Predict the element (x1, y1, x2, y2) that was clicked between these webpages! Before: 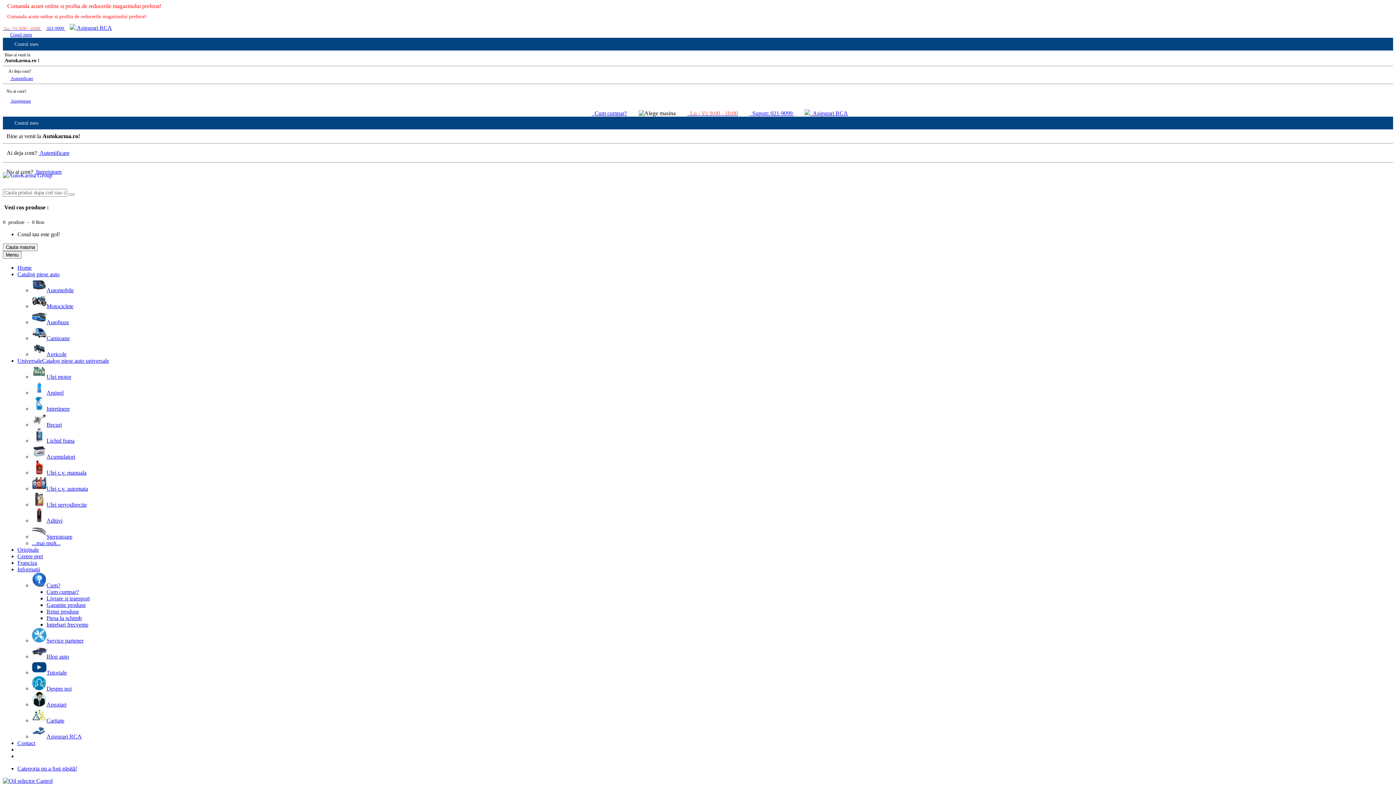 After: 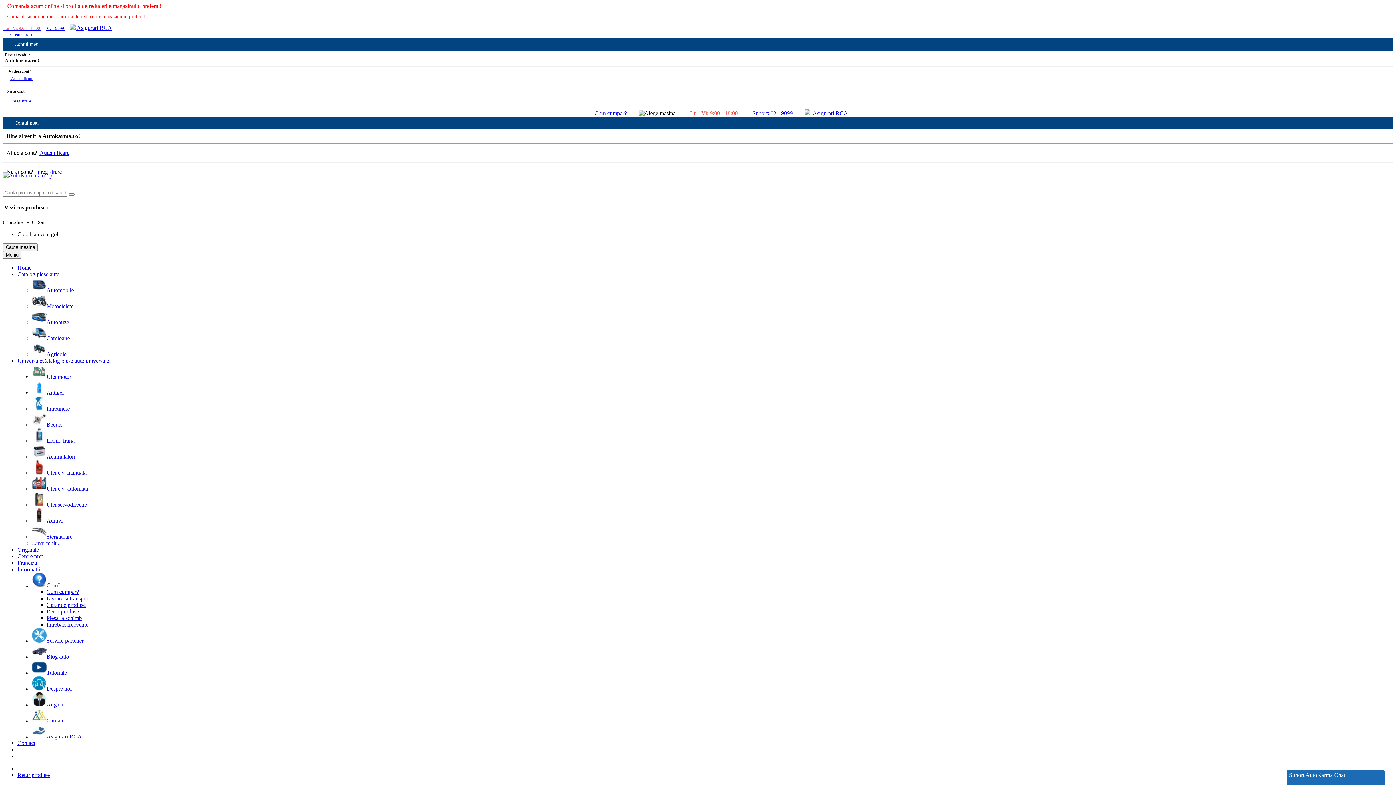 Action: label: Retur produse bbox: (46, 608, 78, 614)